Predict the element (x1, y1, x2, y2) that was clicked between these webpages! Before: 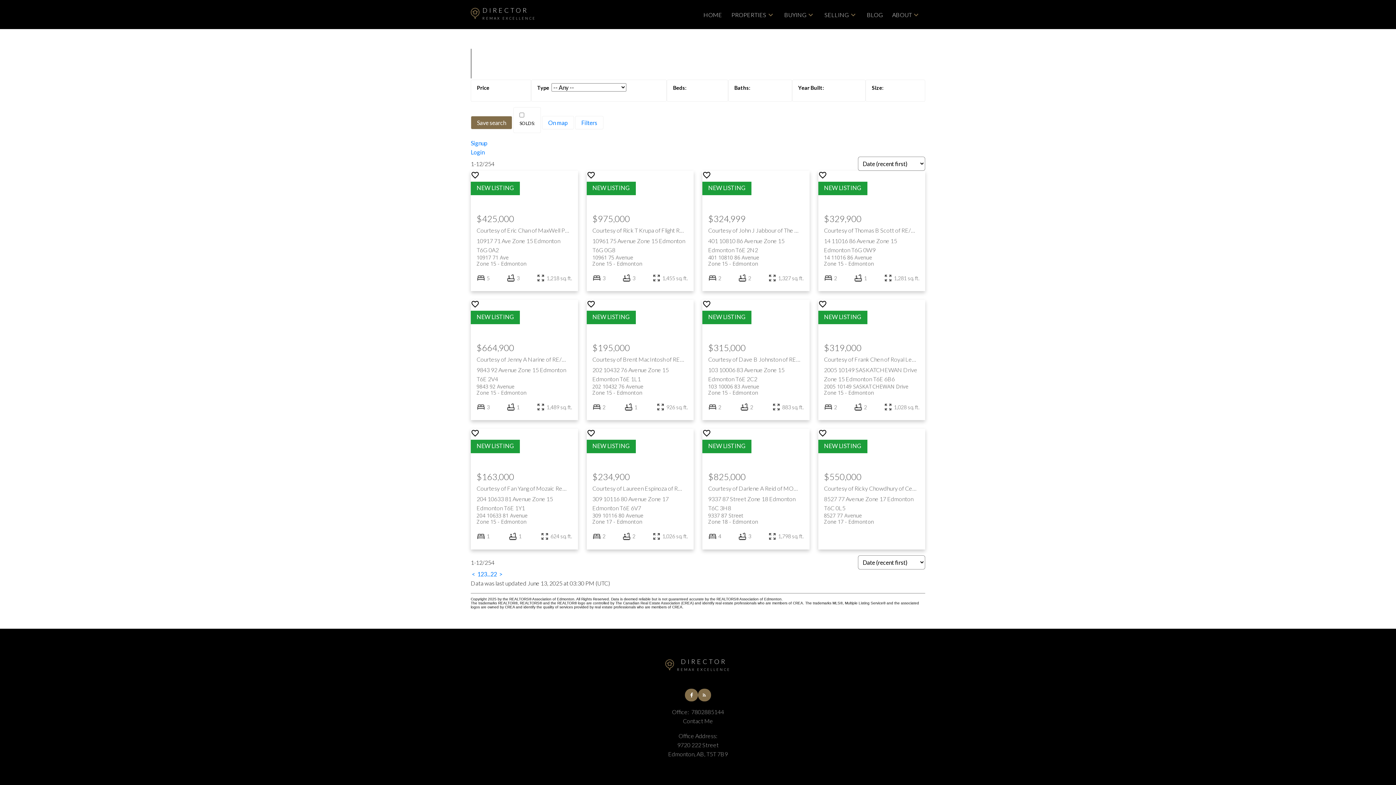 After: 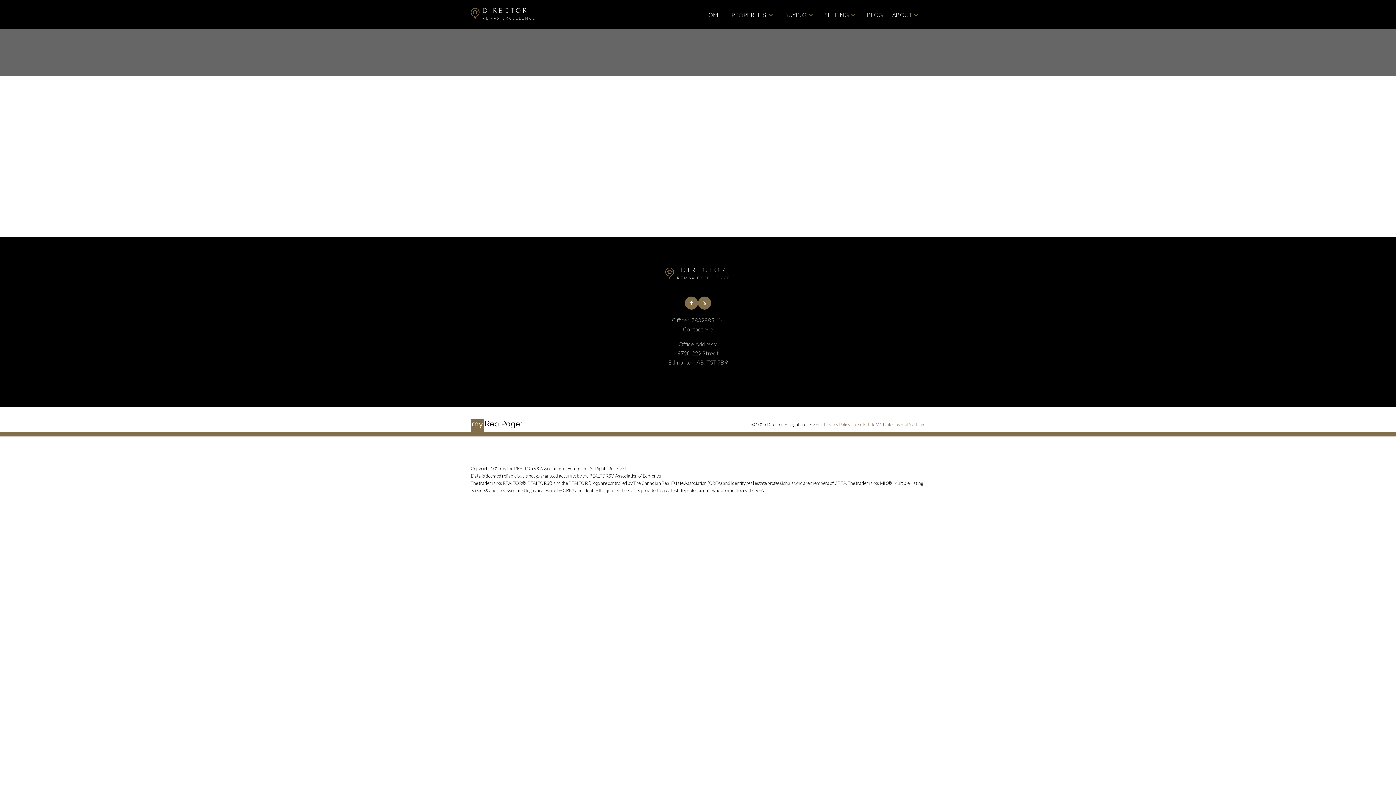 Action: label: PROPERTIES bbox: (731, 10, 766, 19)